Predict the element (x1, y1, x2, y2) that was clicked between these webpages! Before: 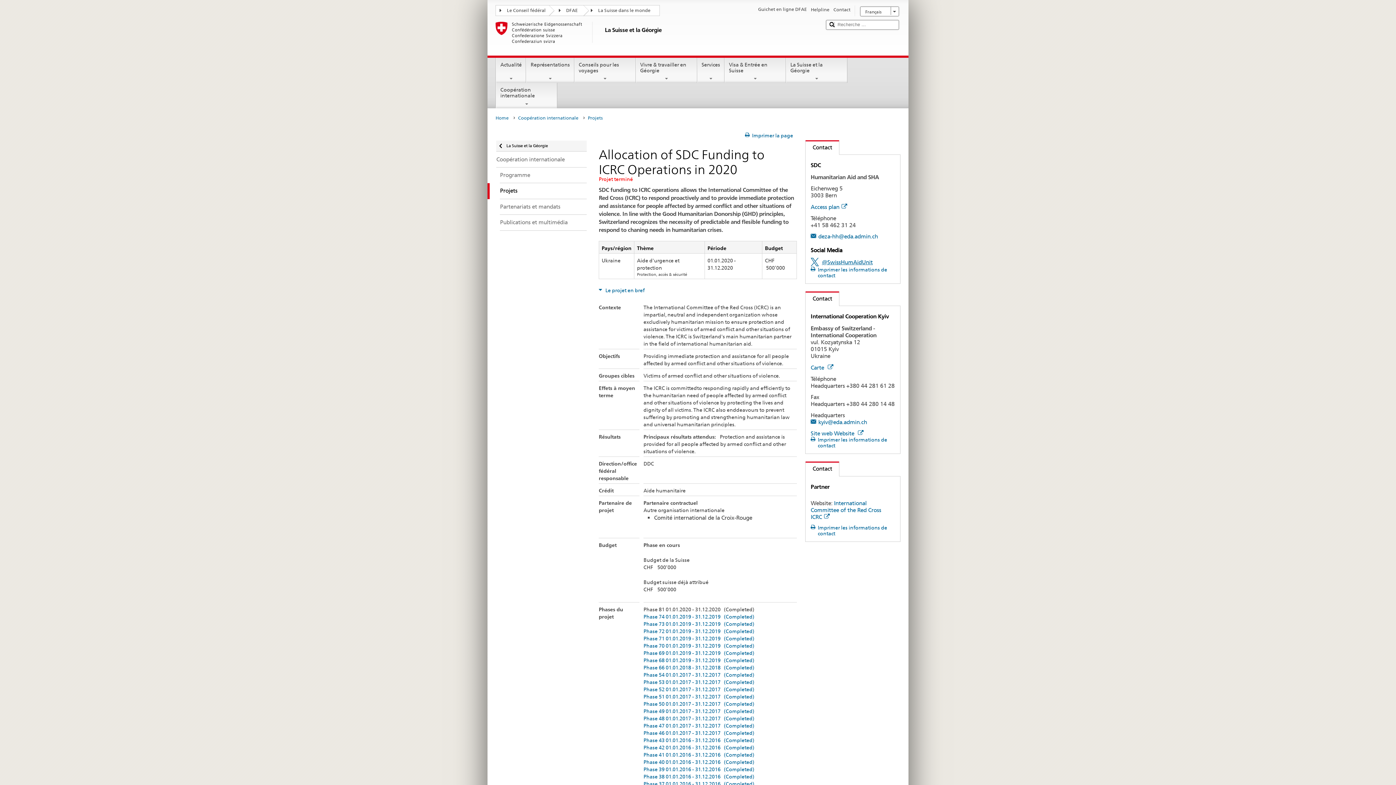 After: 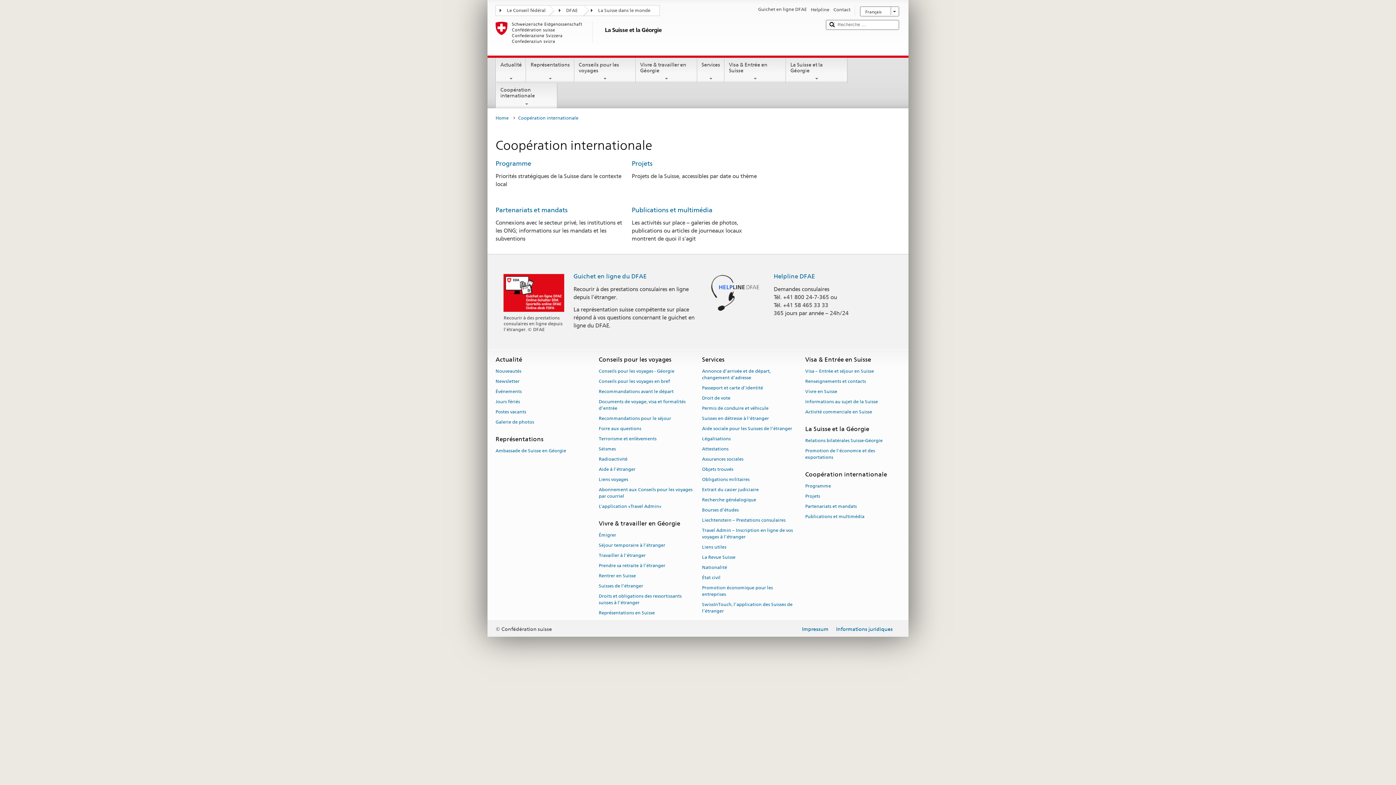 Action: bbox: (487, 151, 586, 167) label: Coopération internationale